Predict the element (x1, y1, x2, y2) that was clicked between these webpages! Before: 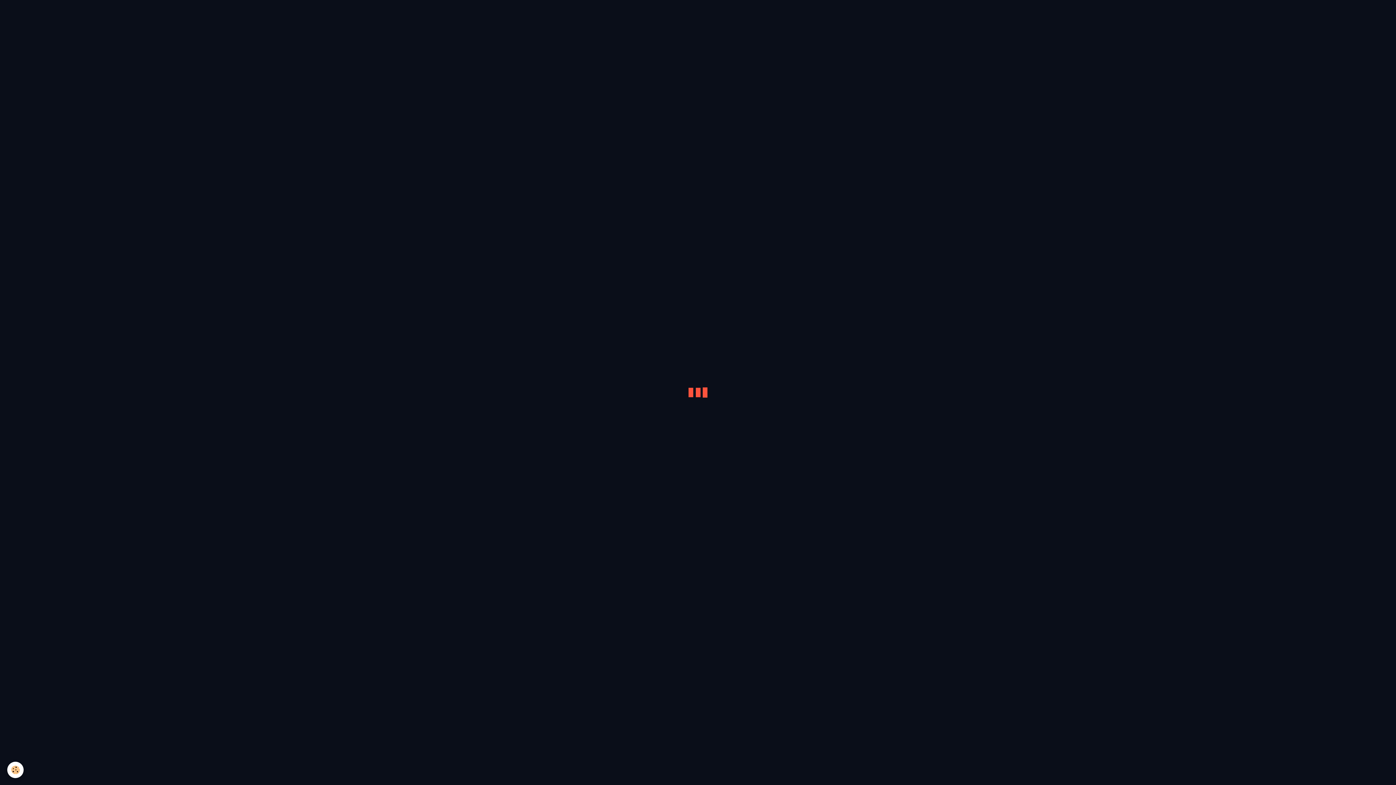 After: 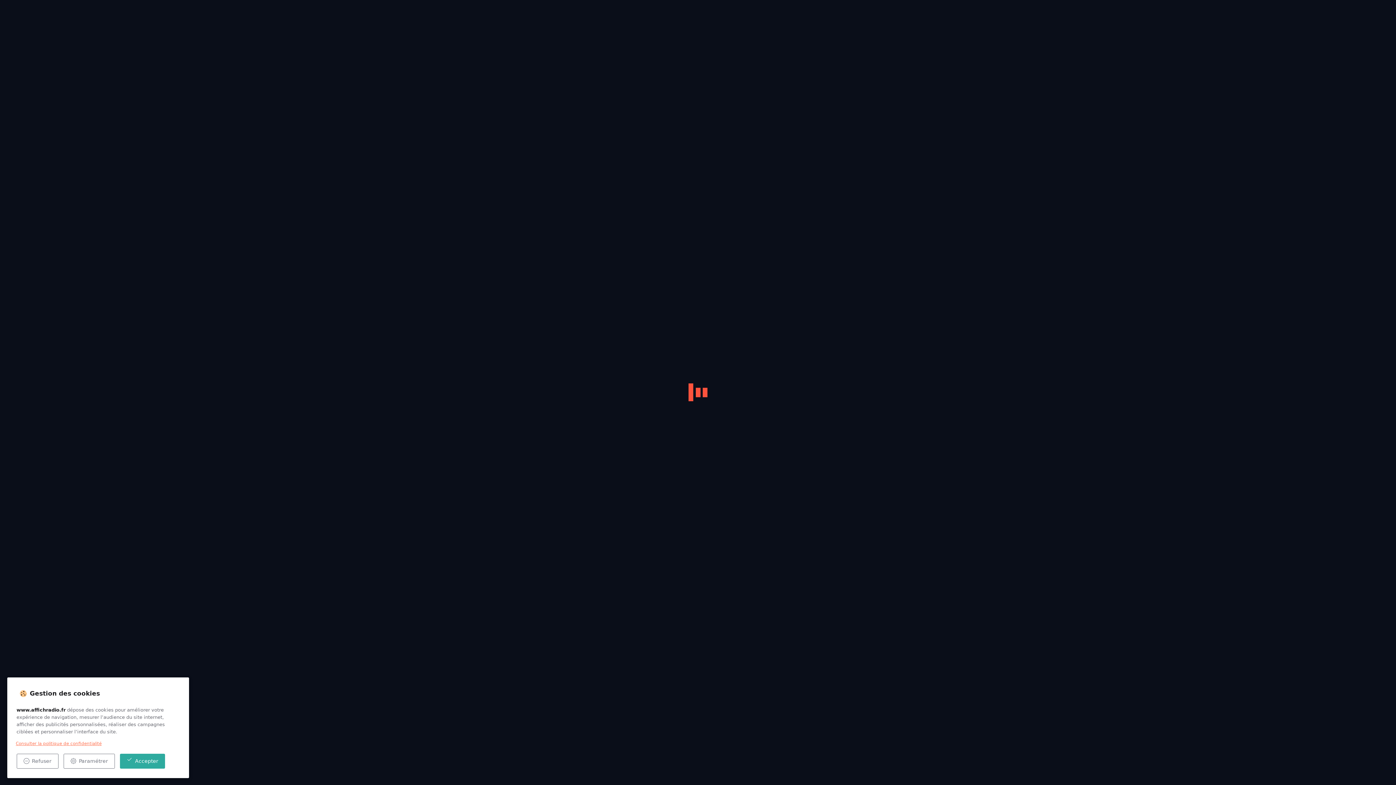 Action: bbox: (7, 762, 23, 778) label: Cookie